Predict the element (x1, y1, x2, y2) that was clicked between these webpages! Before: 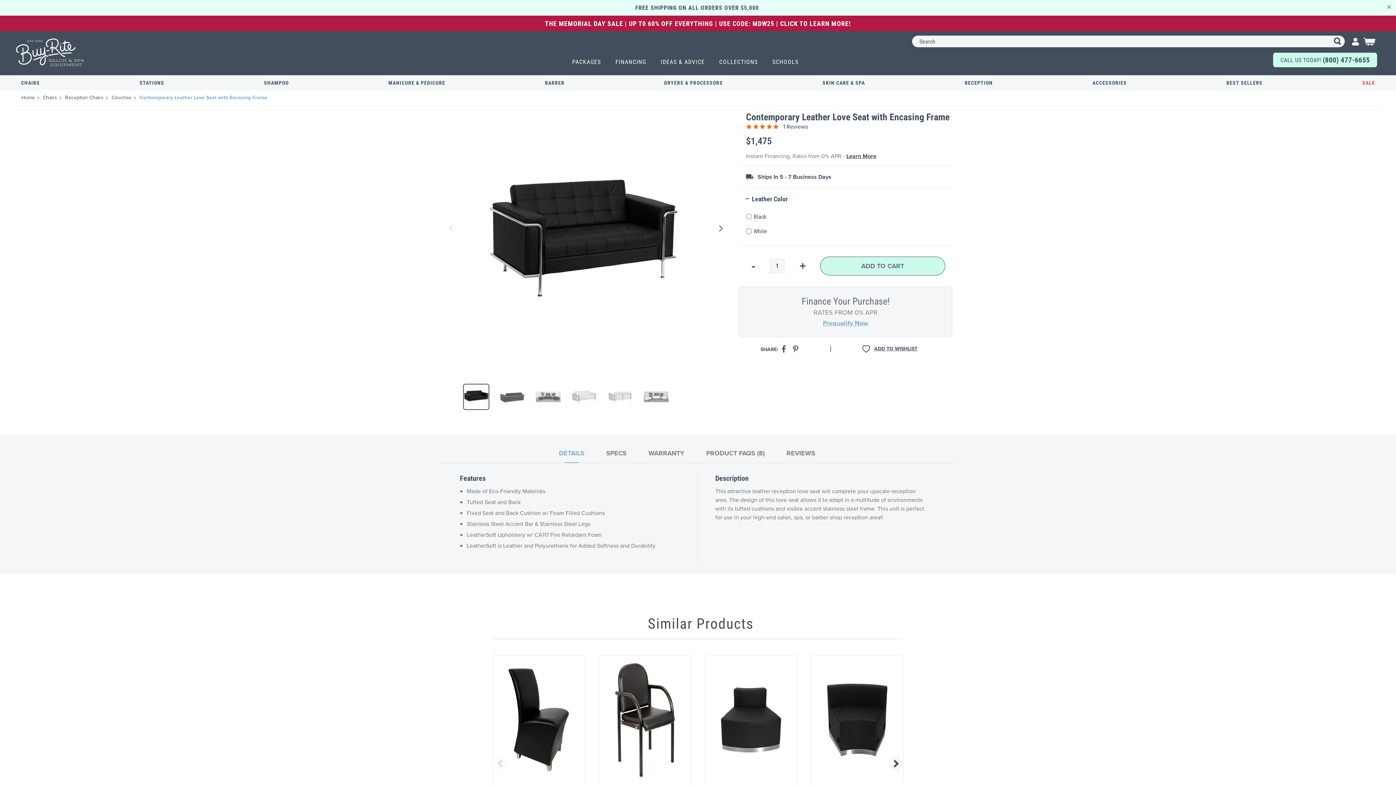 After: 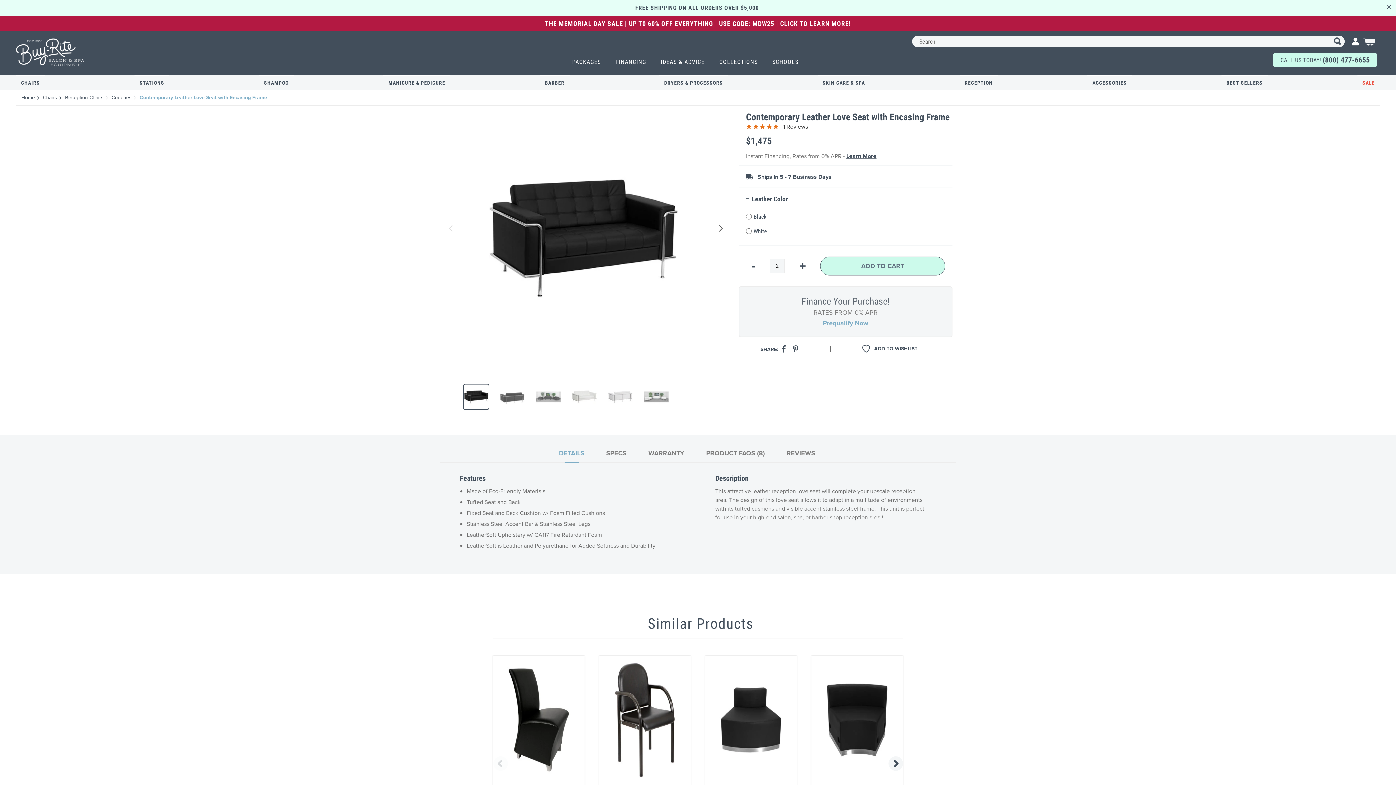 Action: label: + bbox: (794, 258, 811, 273)